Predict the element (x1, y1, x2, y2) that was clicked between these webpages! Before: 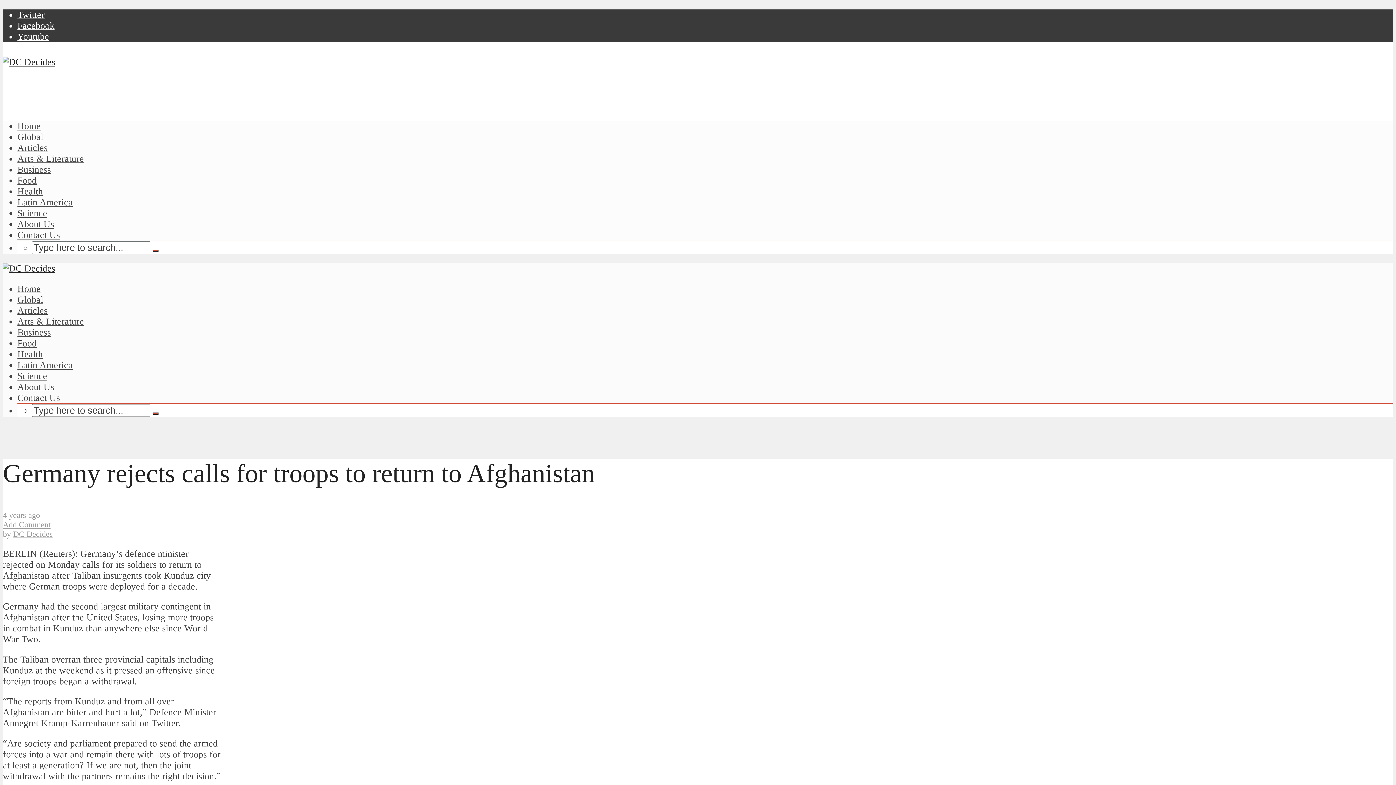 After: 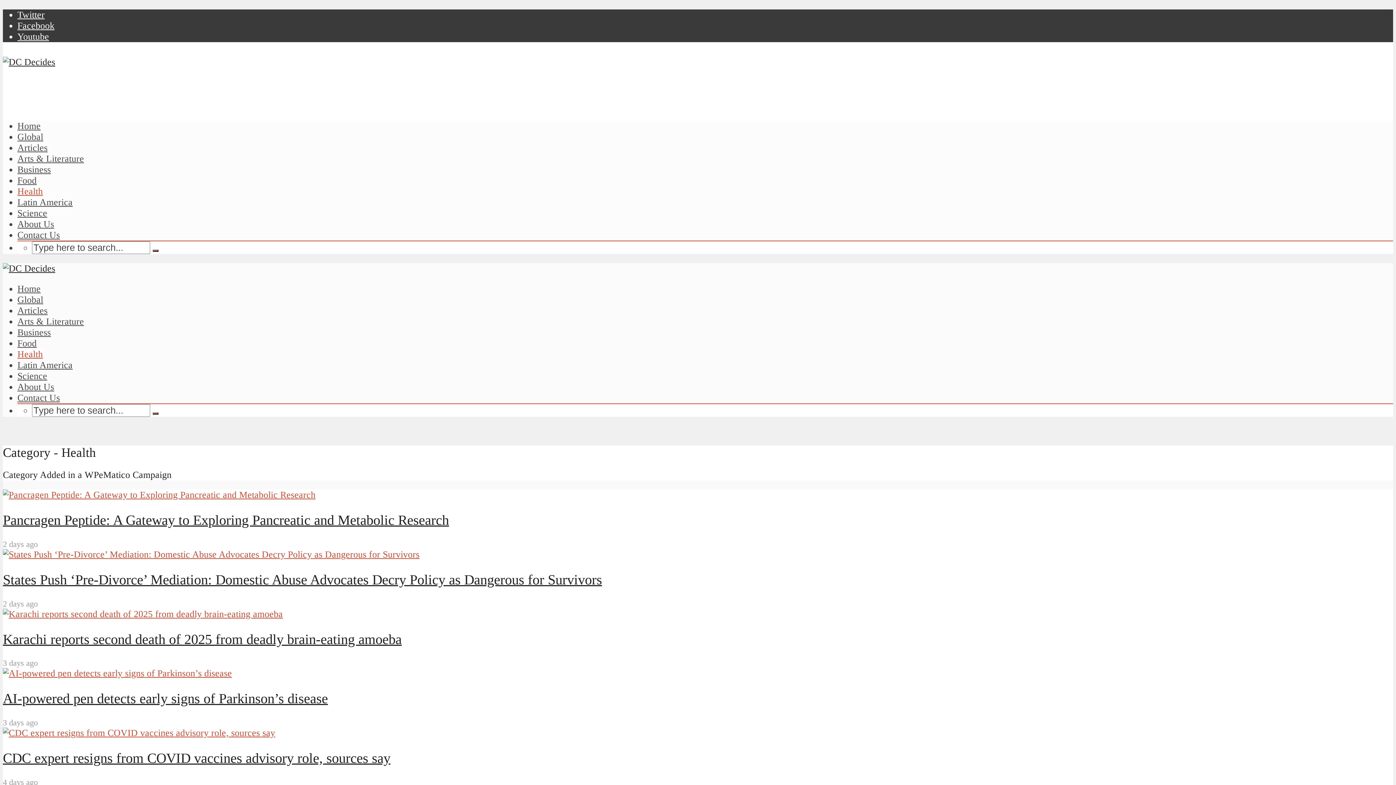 Action: bbox: (17, 349, 42, 359) label: Health